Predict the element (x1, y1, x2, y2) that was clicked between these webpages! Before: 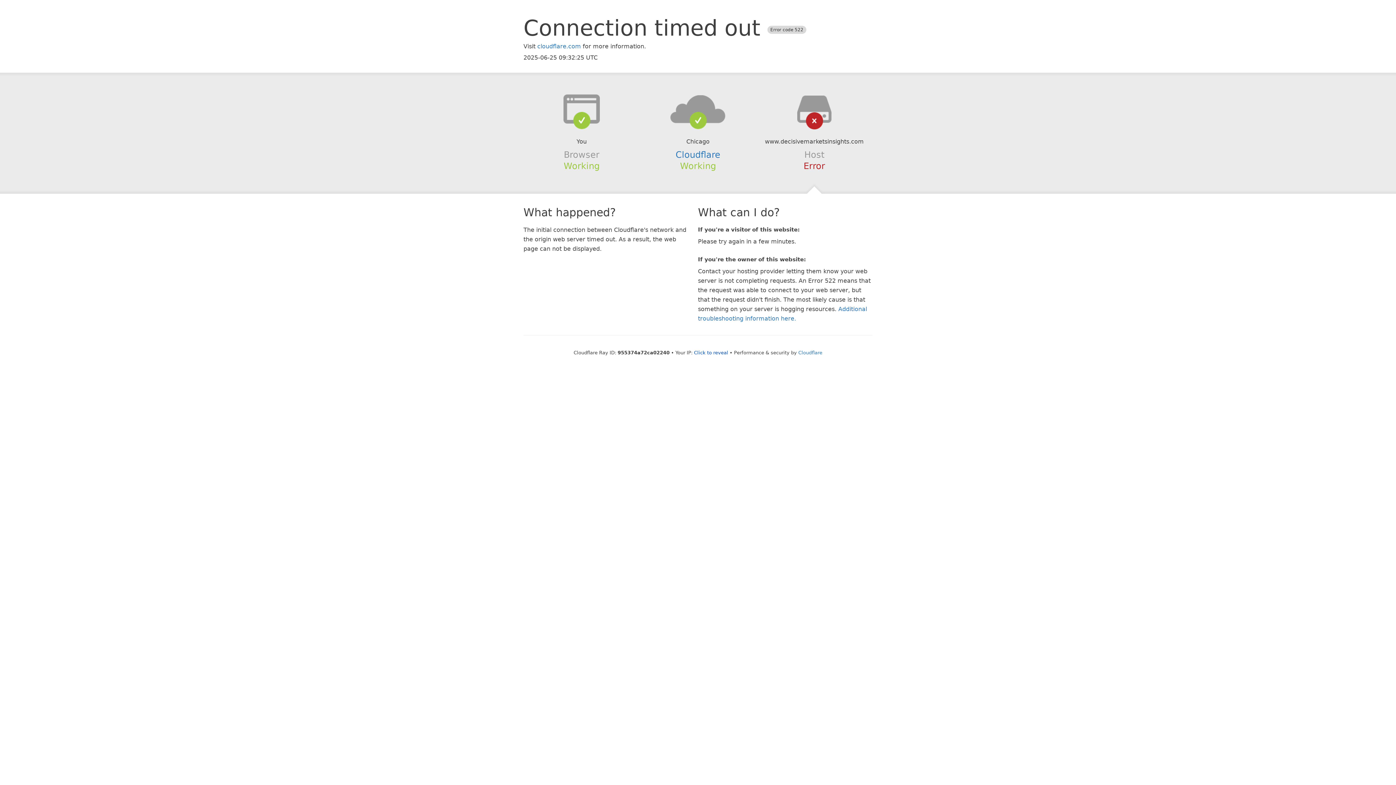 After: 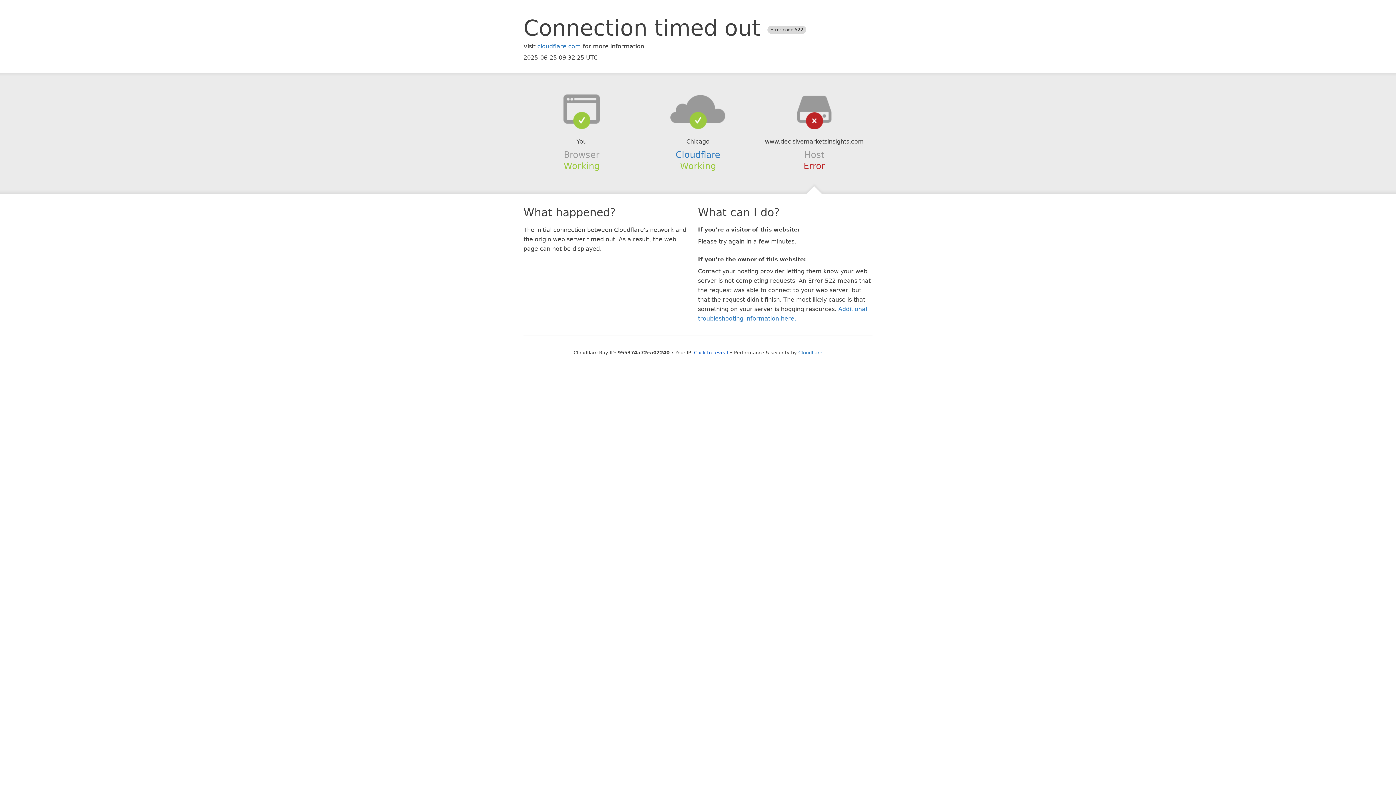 Action: bbox: (639, 94, 756, 123)